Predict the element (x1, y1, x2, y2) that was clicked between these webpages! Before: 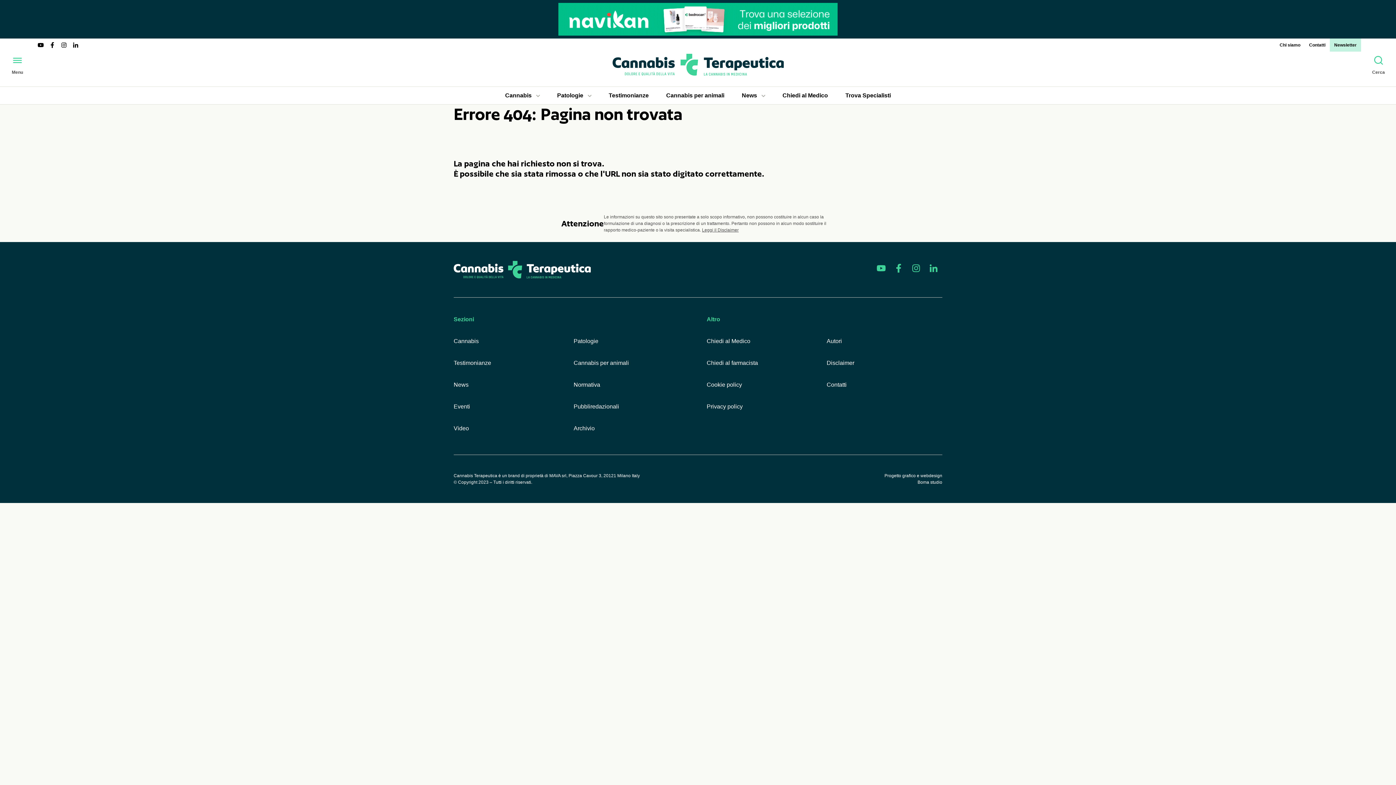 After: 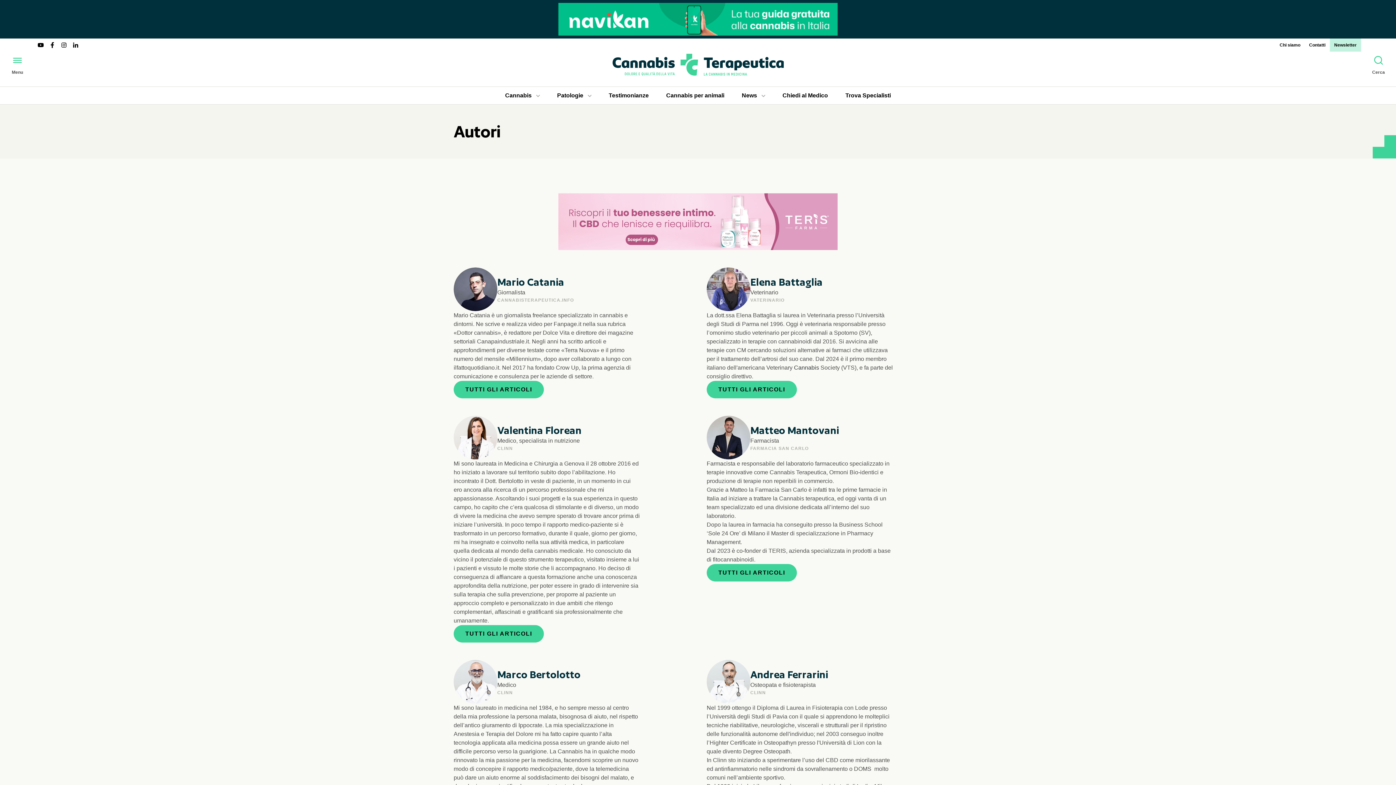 Action: label: Autori bbox: (826, 332, 942, 350)